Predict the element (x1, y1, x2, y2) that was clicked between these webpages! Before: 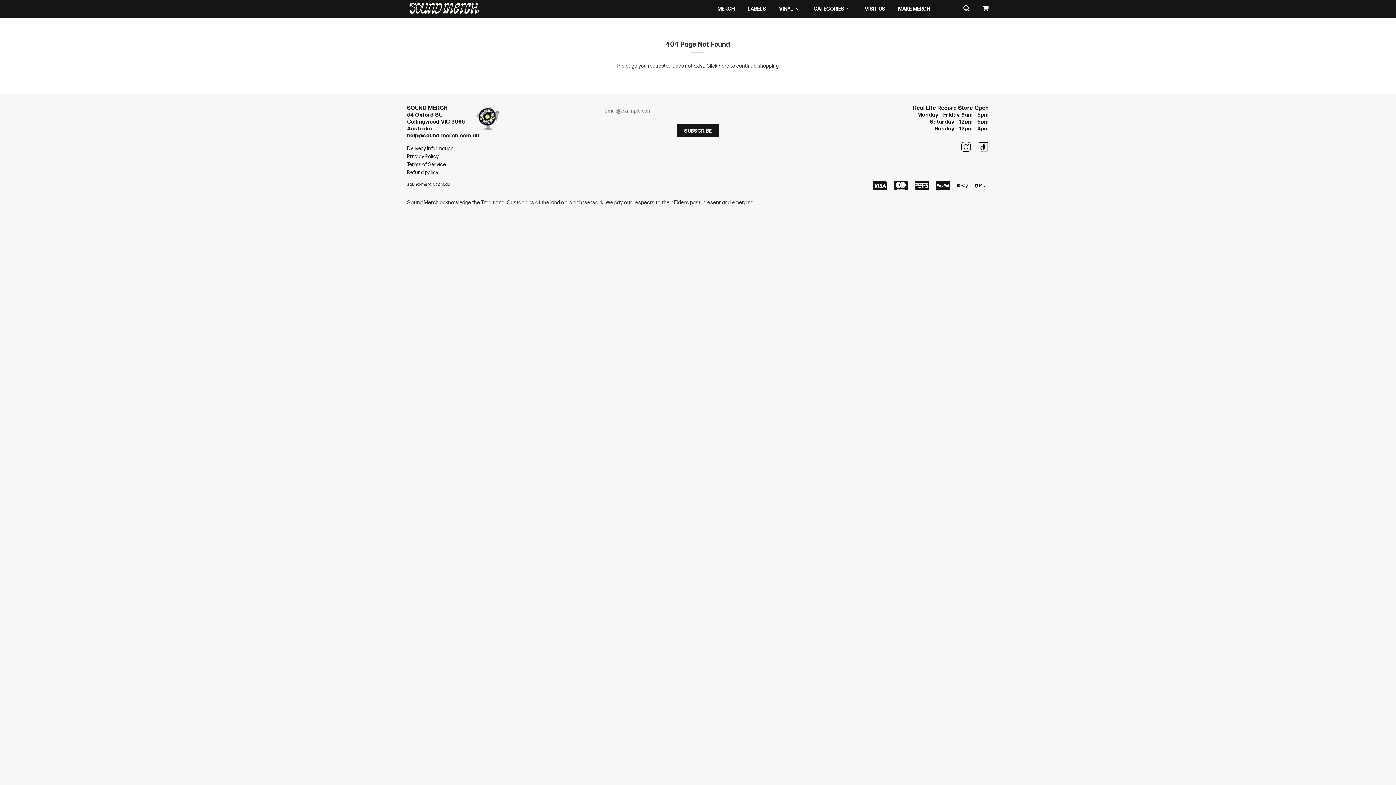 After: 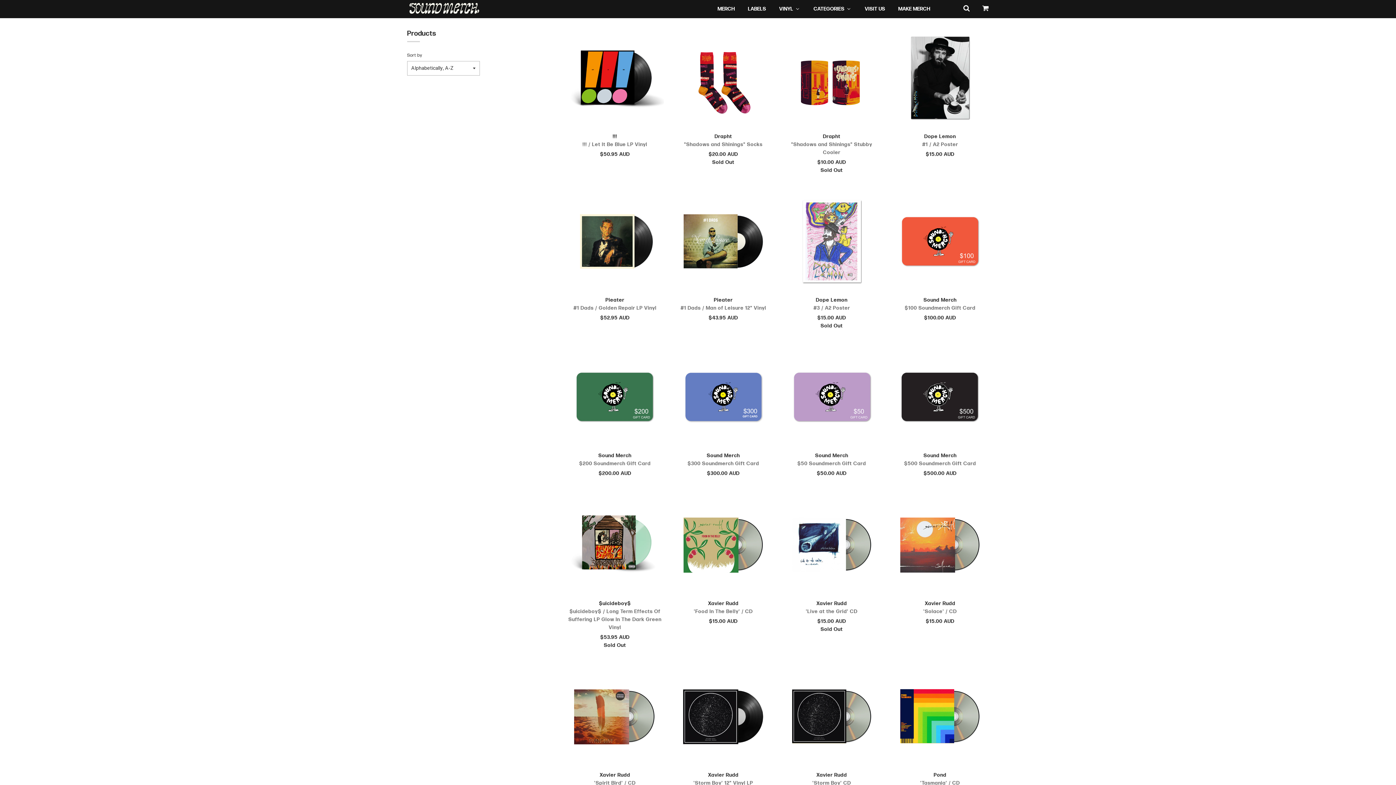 Action: label: here bbox: (719, 62, 729, 68)